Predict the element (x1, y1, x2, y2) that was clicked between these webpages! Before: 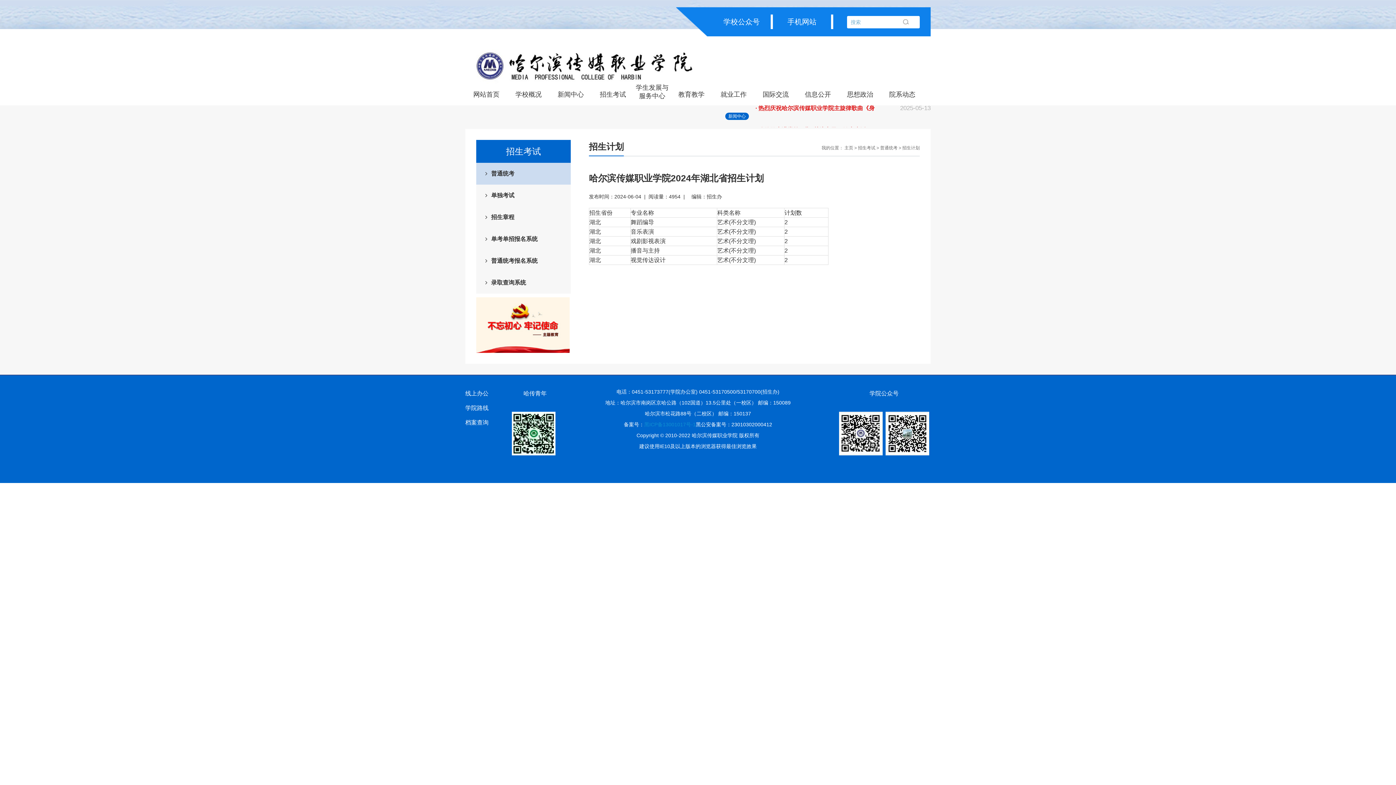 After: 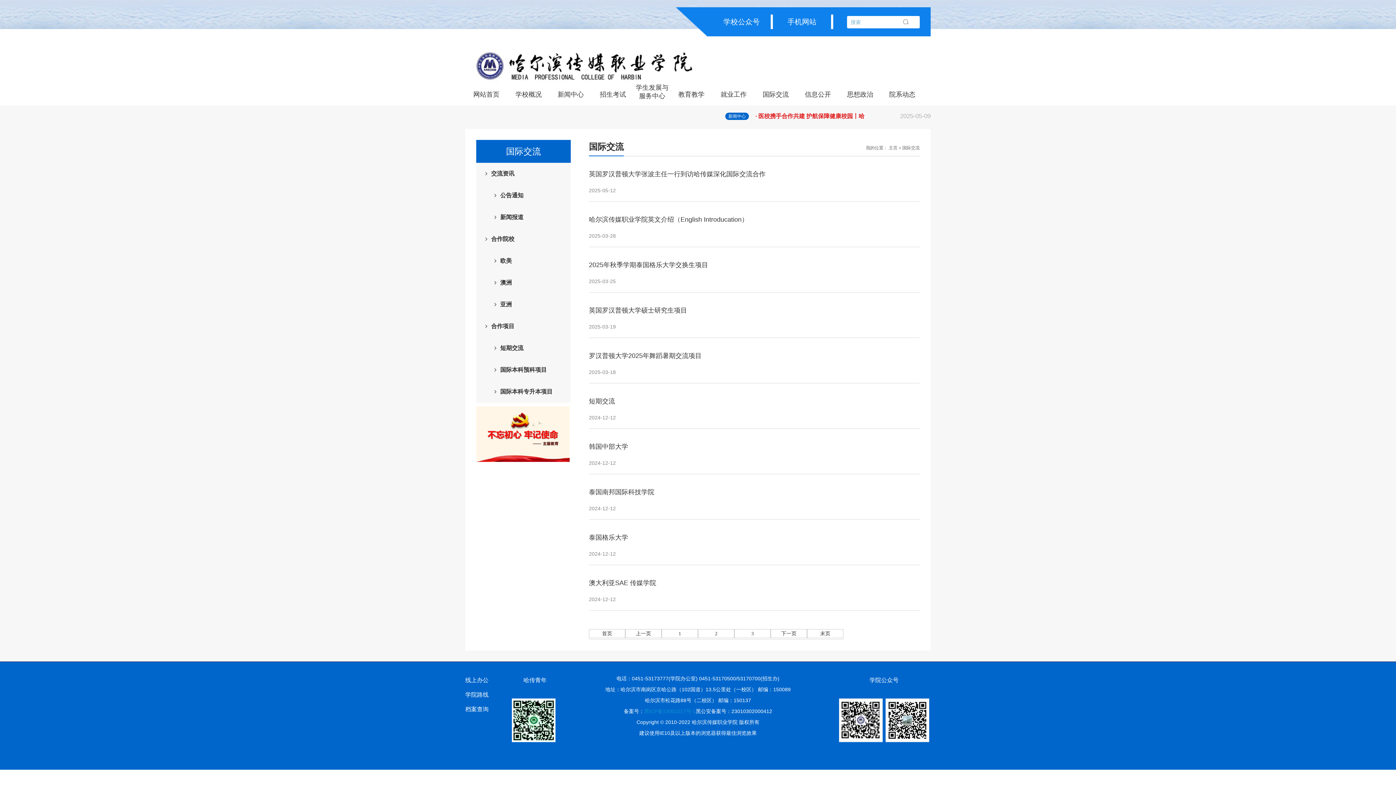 Action: bbox: (762, 90, 789, 98) label: 国际交流